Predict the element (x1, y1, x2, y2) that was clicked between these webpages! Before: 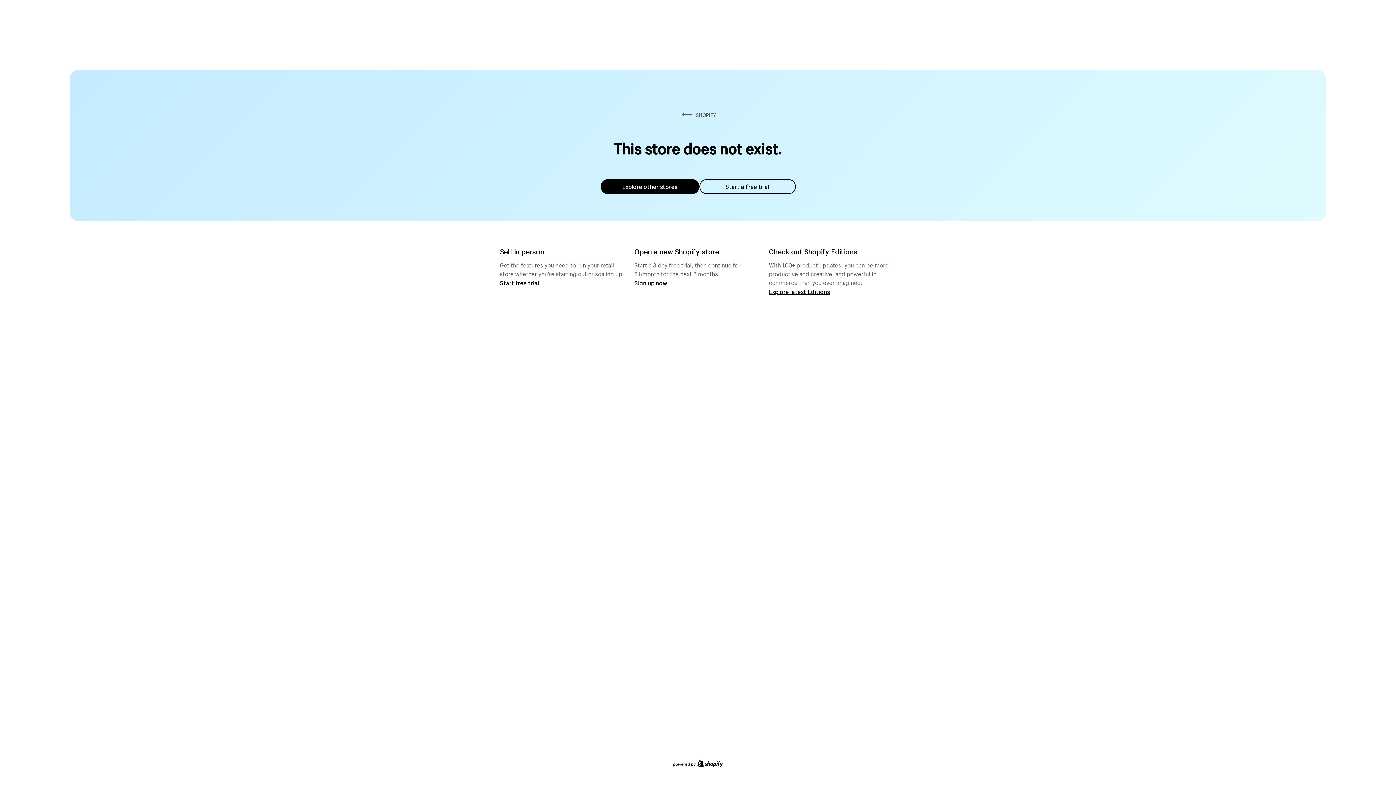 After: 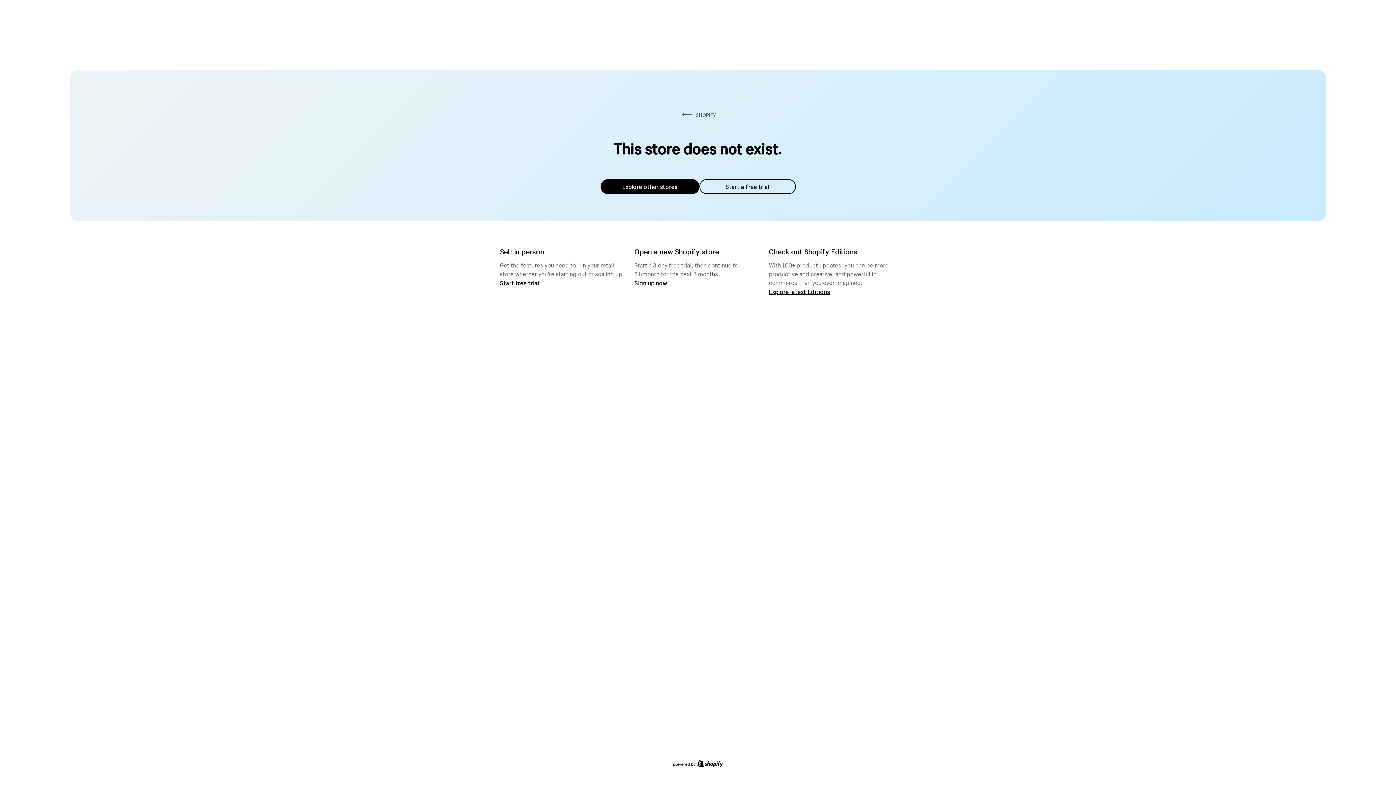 Action: label: Explore other stores bbox: (600, 179, 699, 194)